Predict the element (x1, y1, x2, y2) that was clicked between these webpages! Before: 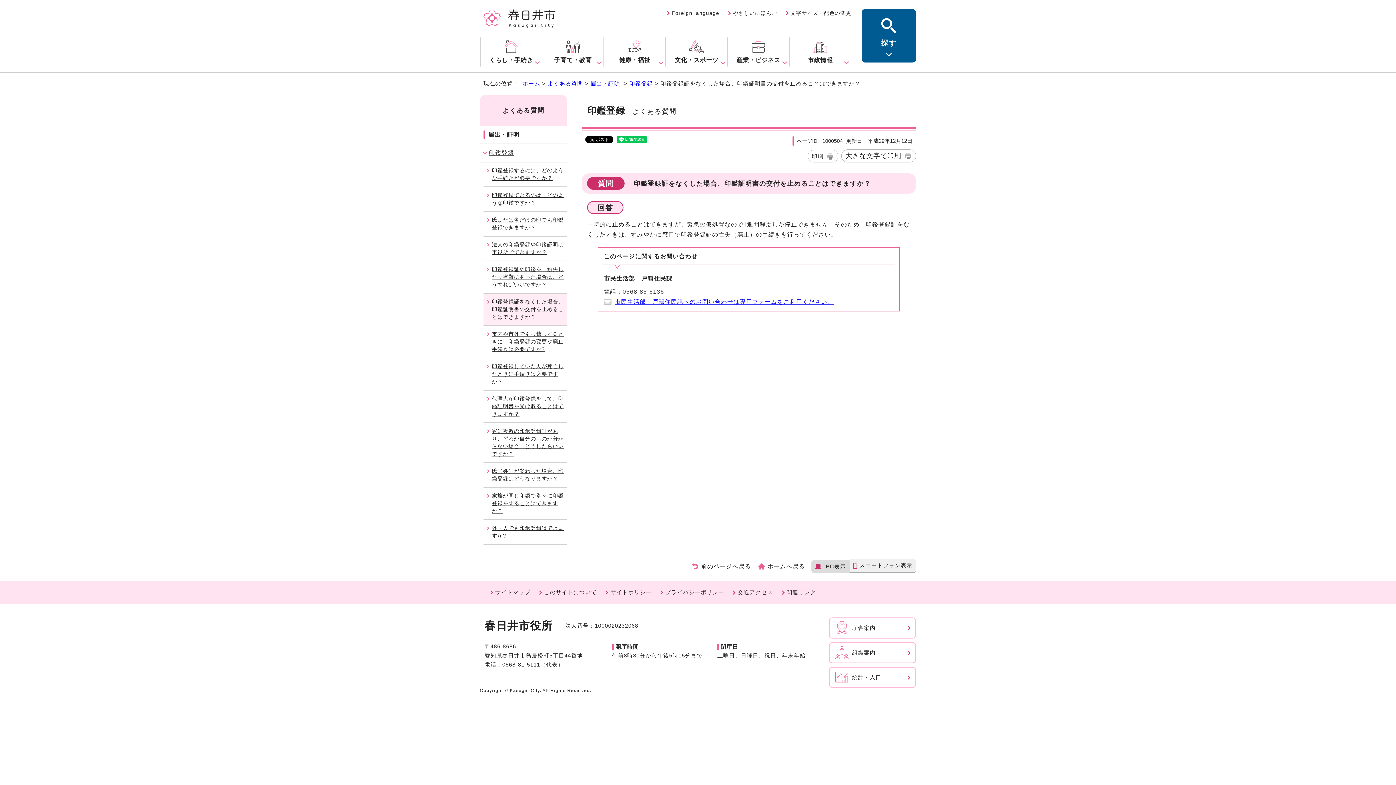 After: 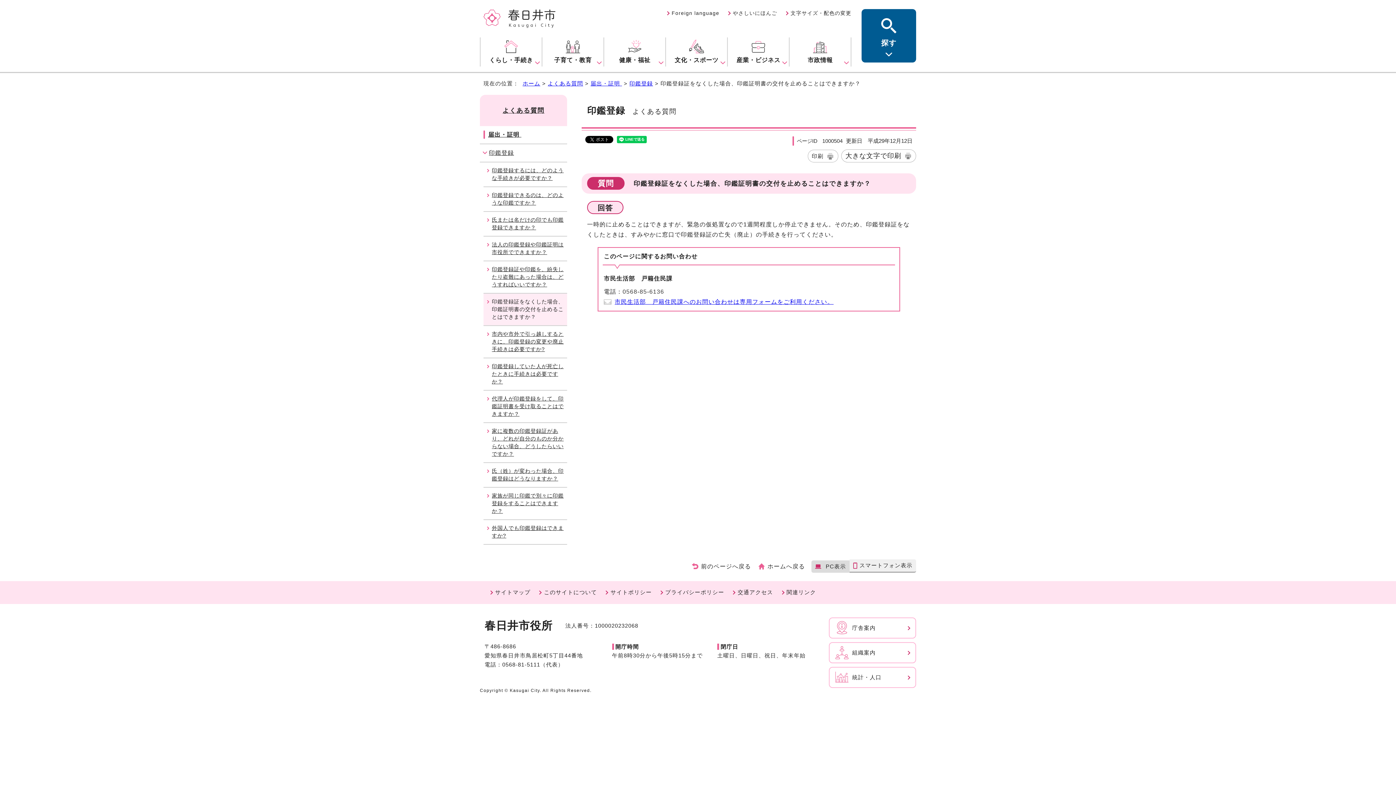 Action: bbox: (841, 149, 916, 162) label: 大きな文字で印刷